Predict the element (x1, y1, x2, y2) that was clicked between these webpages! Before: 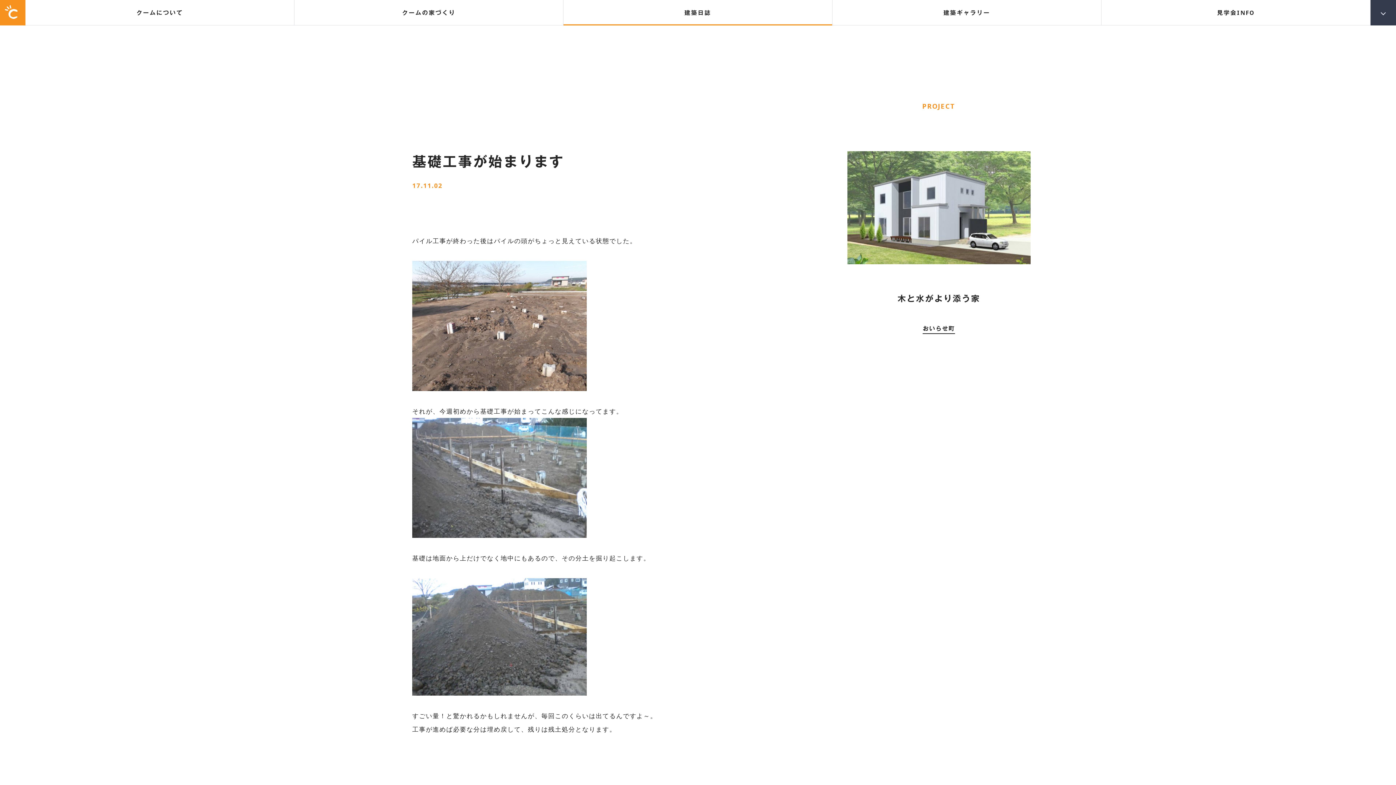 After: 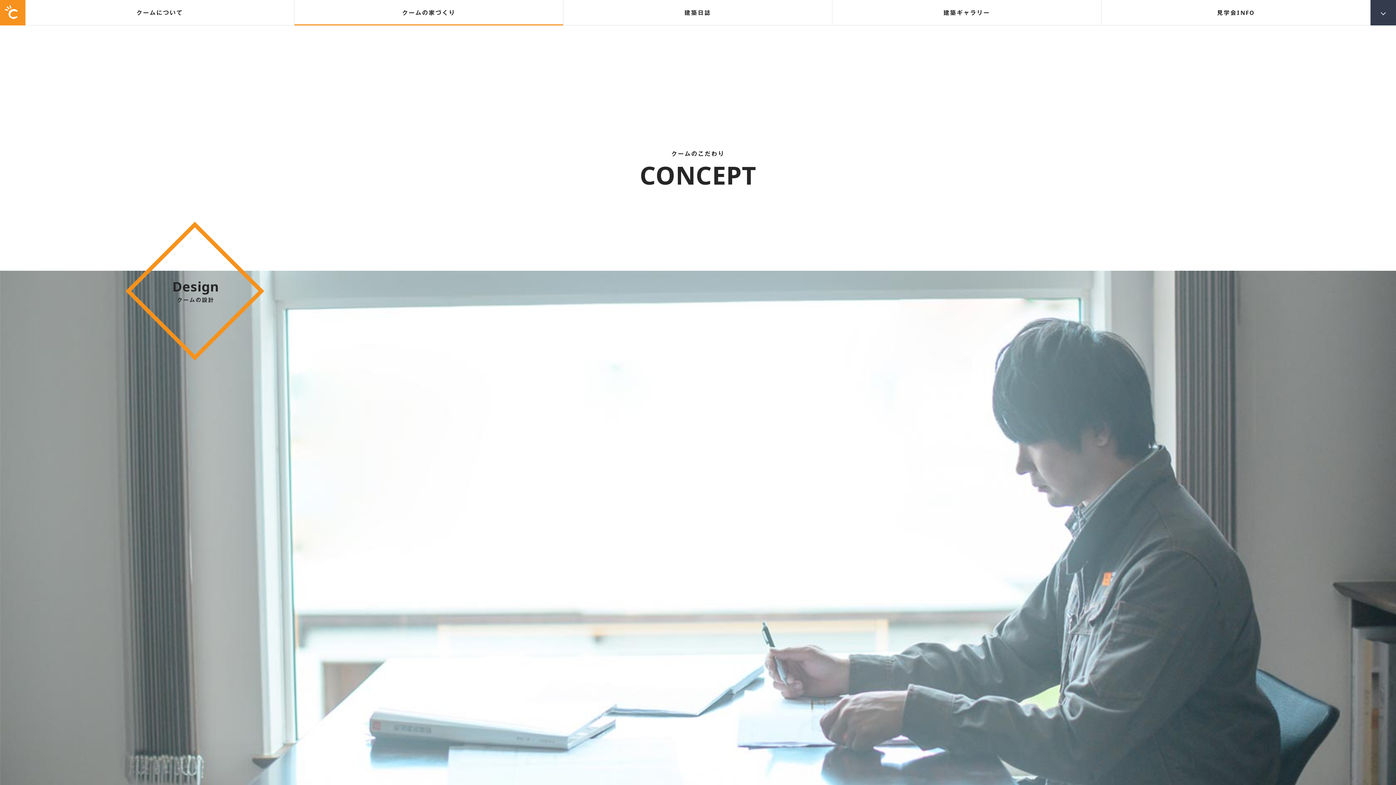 Action: bbox: (294, 0, 563, 25) label: クームの家づくり